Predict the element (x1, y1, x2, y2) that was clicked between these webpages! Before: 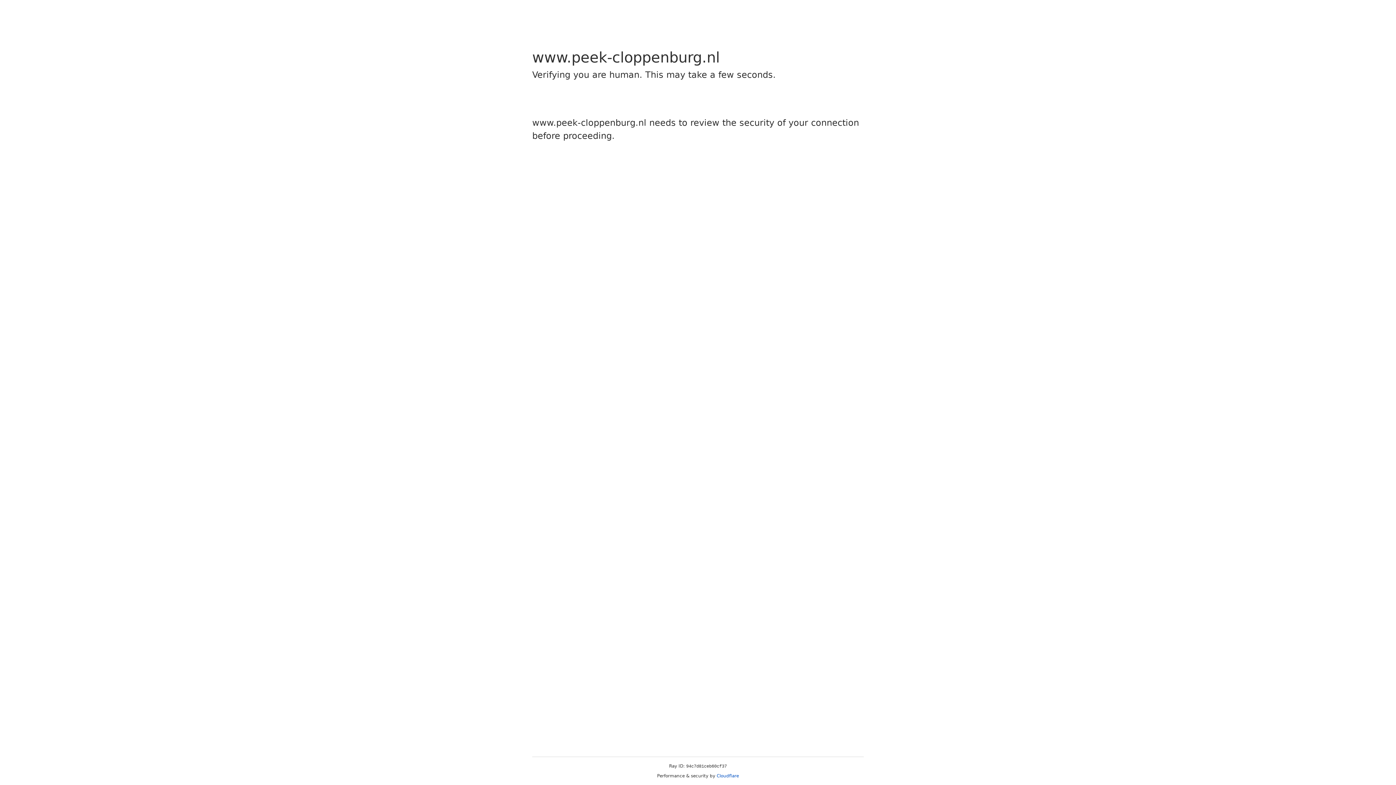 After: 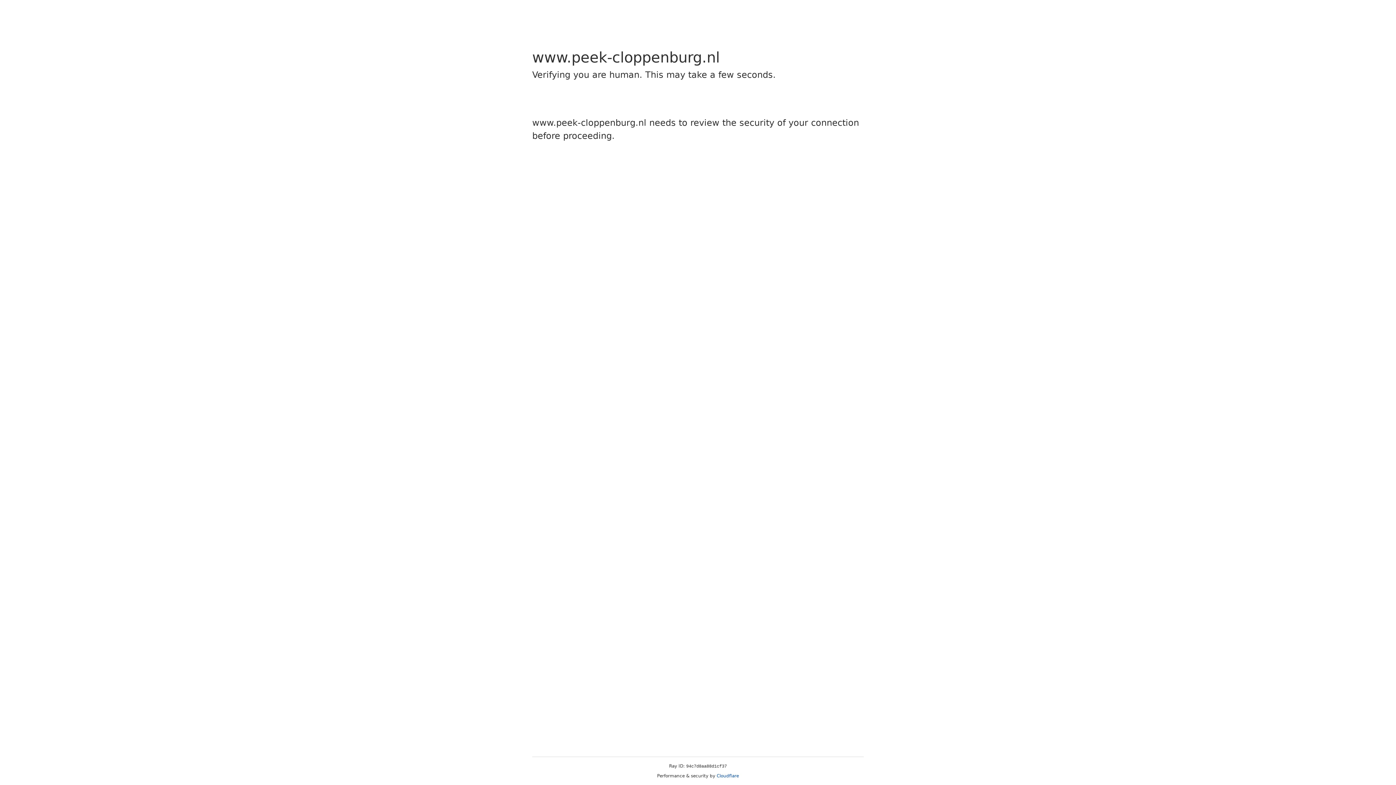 Action: label: Cloudflare bbox: (716, 773, 739, 778)